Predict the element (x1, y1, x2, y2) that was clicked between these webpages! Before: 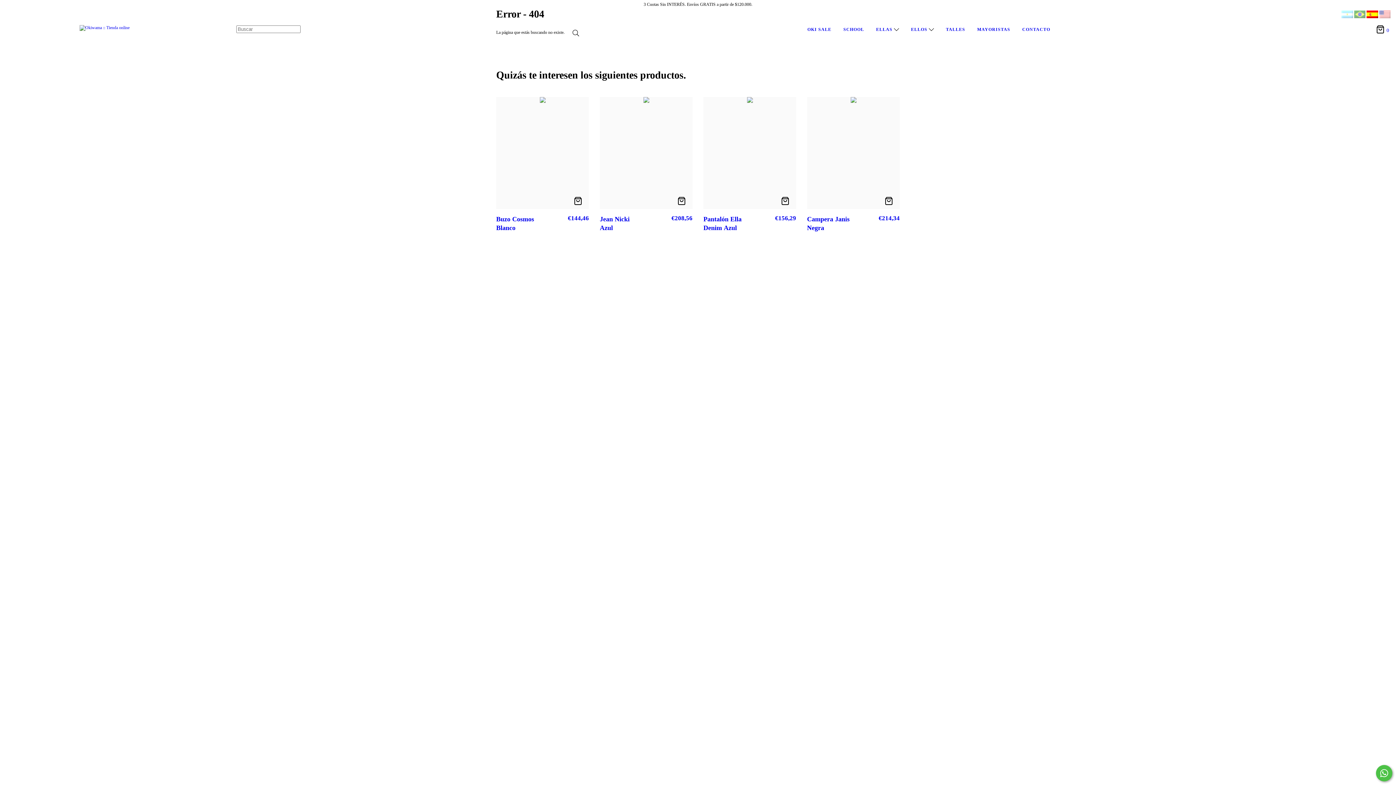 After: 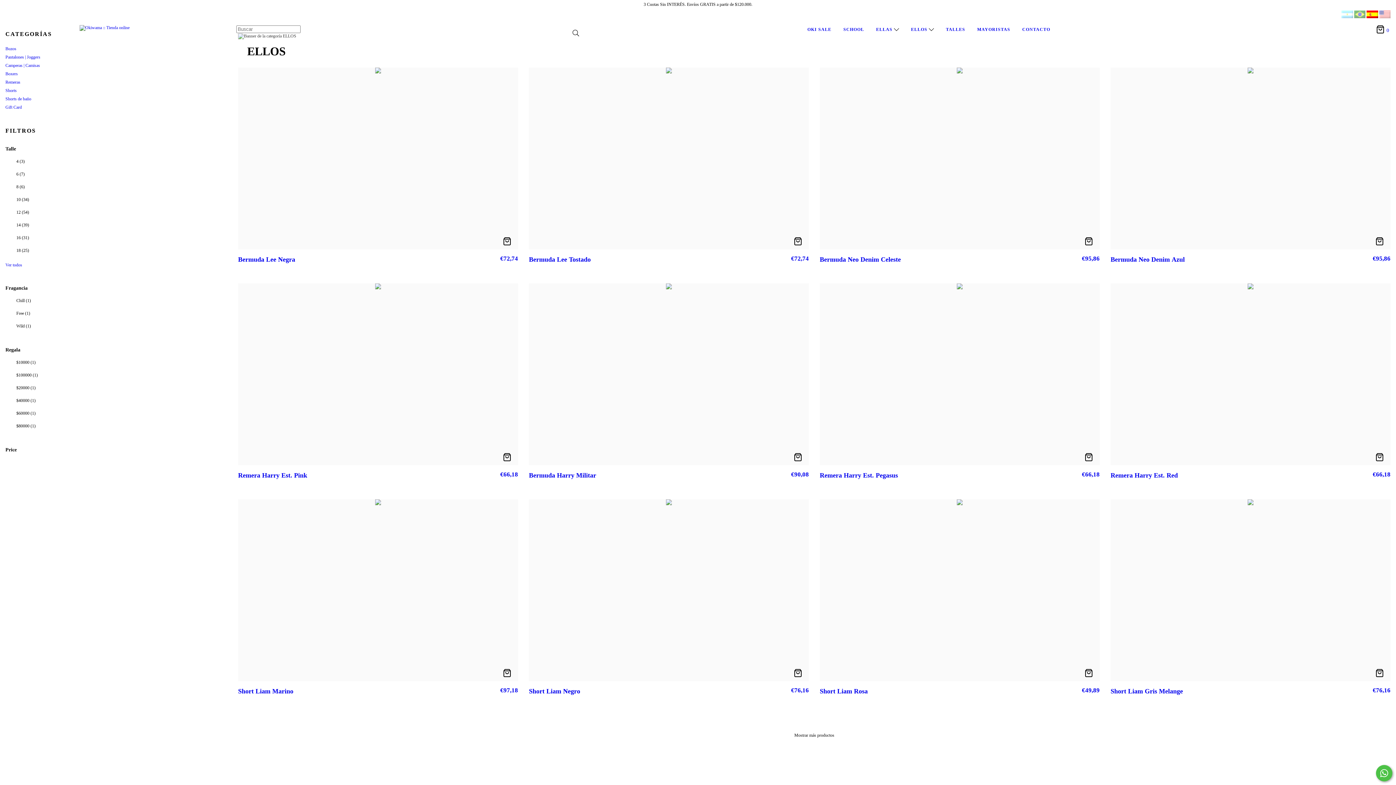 Action: bbox: (911, 26, 934, 31) label: ELLOS 